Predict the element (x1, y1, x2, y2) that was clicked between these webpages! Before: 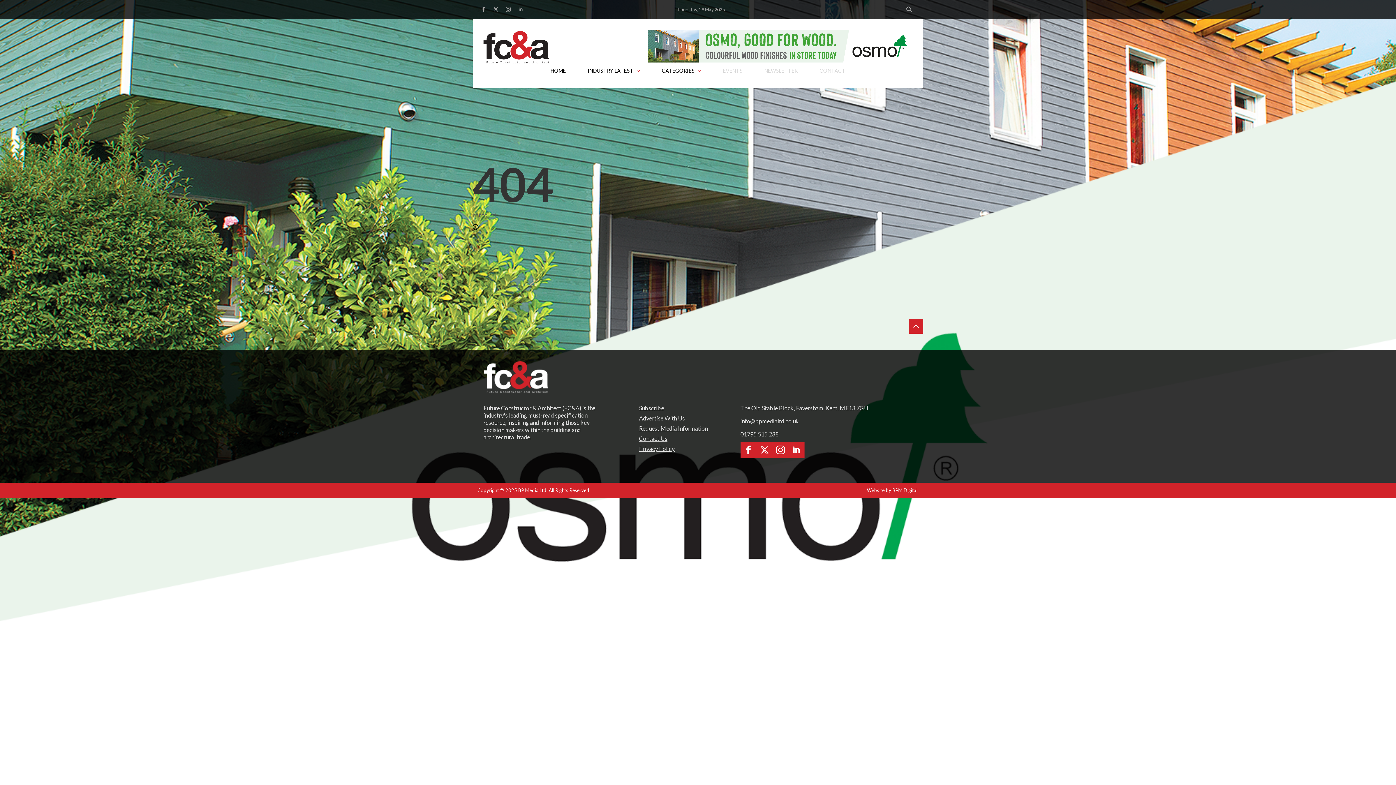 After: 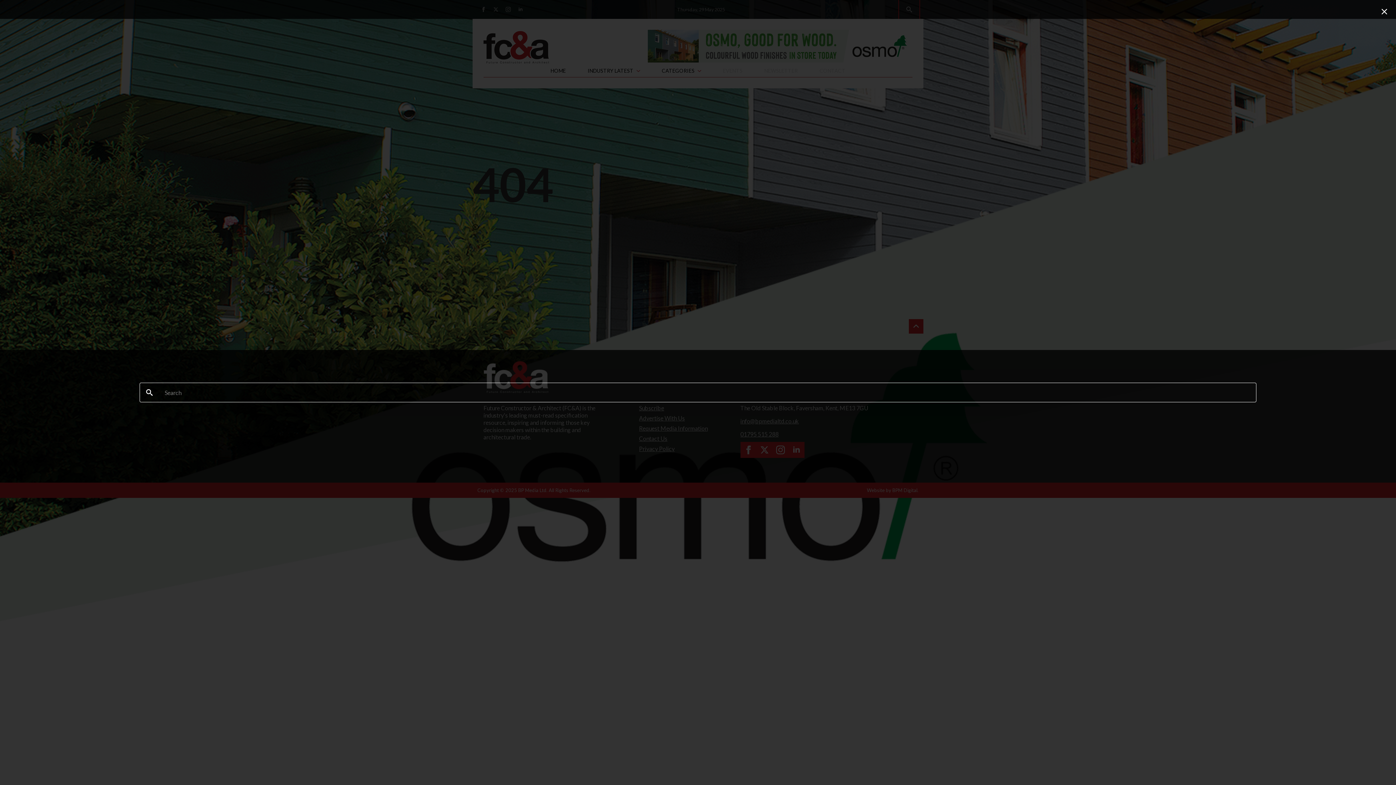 Action: bbox: (899, 0, 918, 18) label: Toggle search